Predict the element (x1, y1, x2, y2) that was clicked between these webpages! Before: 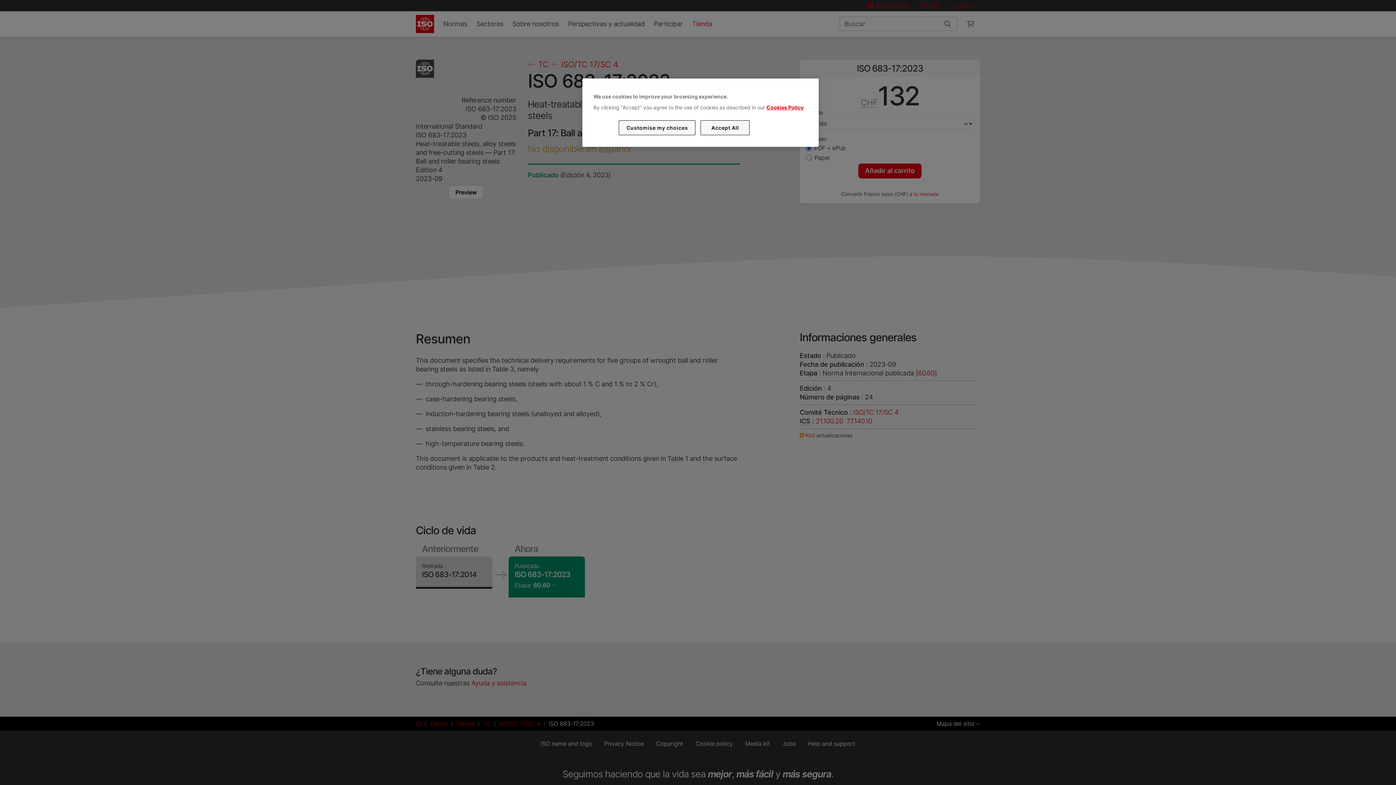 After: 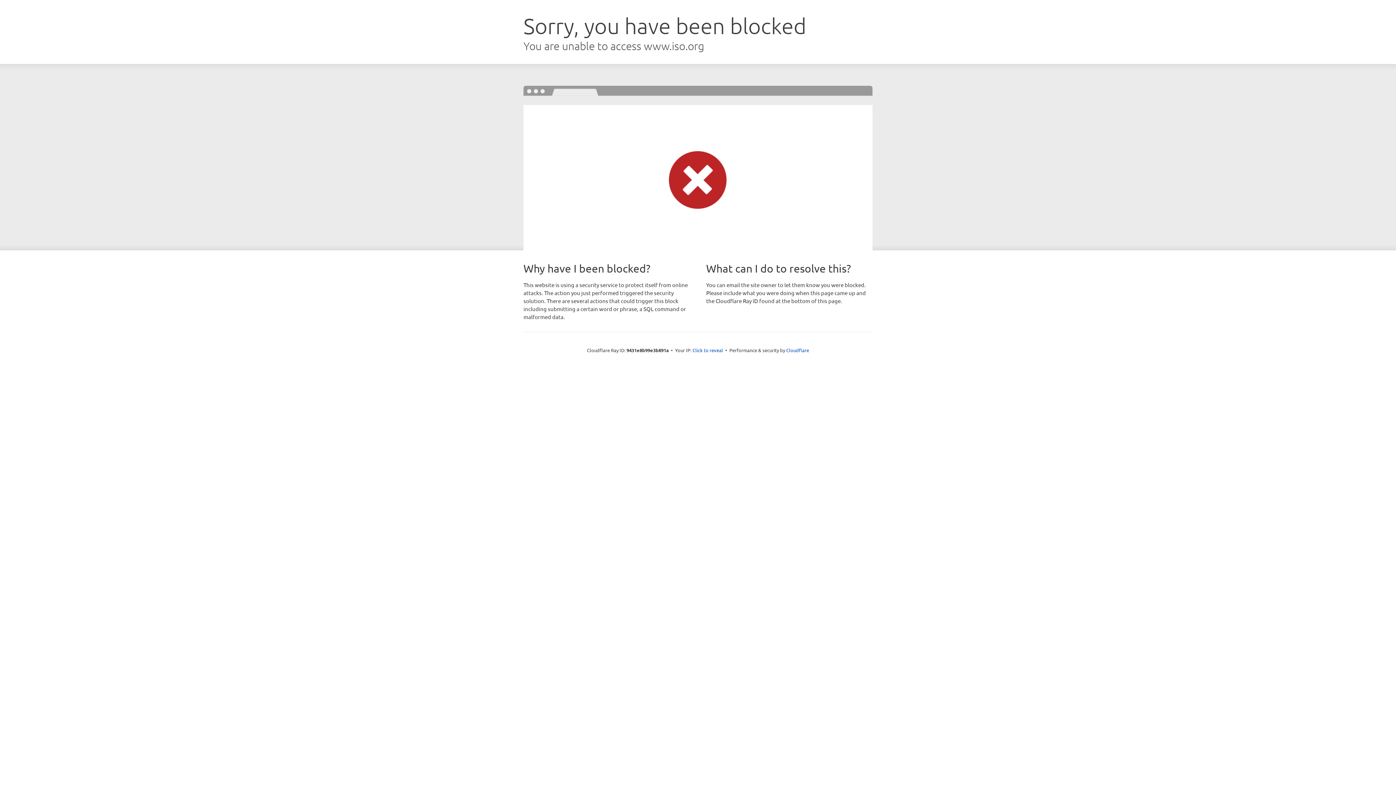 Action: label: Cookies Policy bbox: (766, 104, 803, 110)